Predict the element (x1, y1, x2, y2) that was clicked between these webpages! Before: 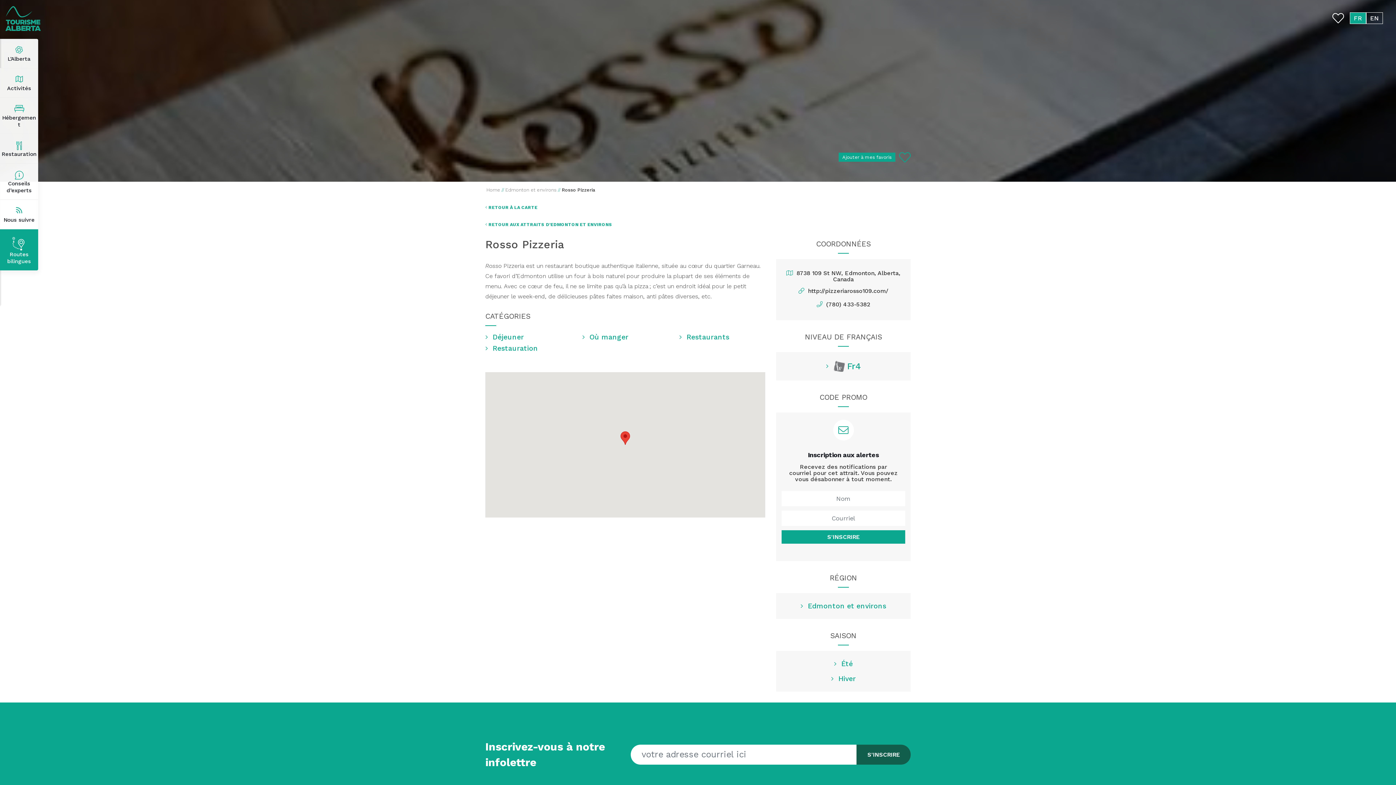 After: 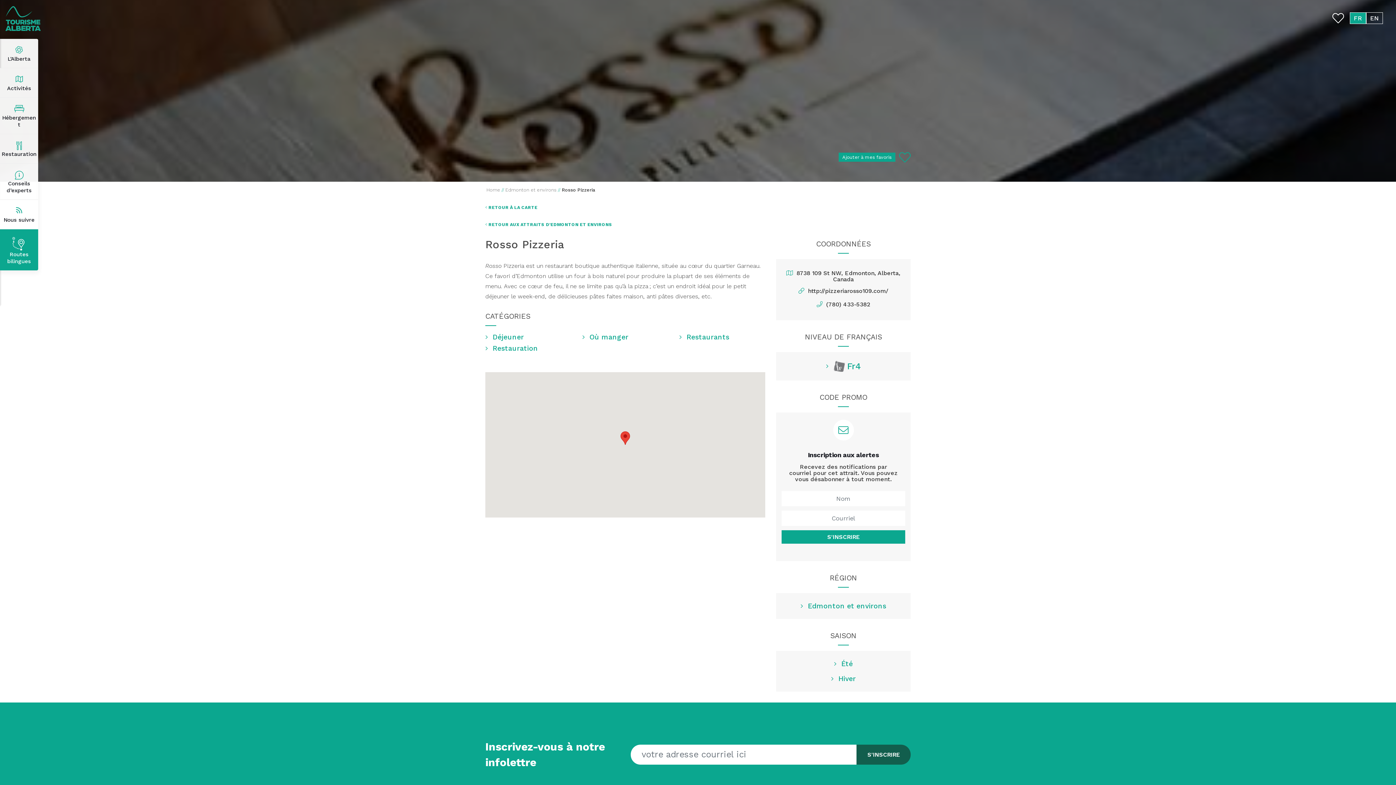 Action: label: Nous suivre bbox: (0, 199, 38, 229)